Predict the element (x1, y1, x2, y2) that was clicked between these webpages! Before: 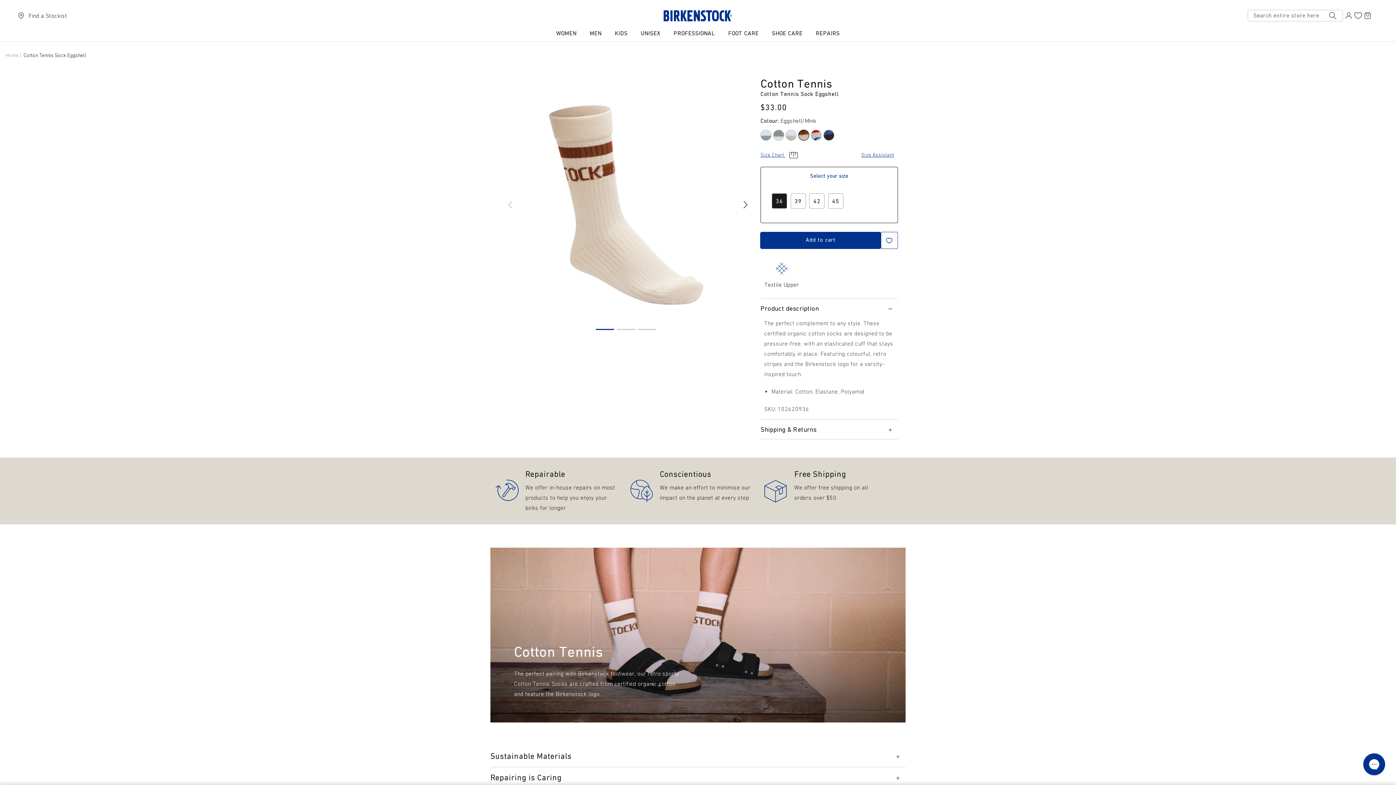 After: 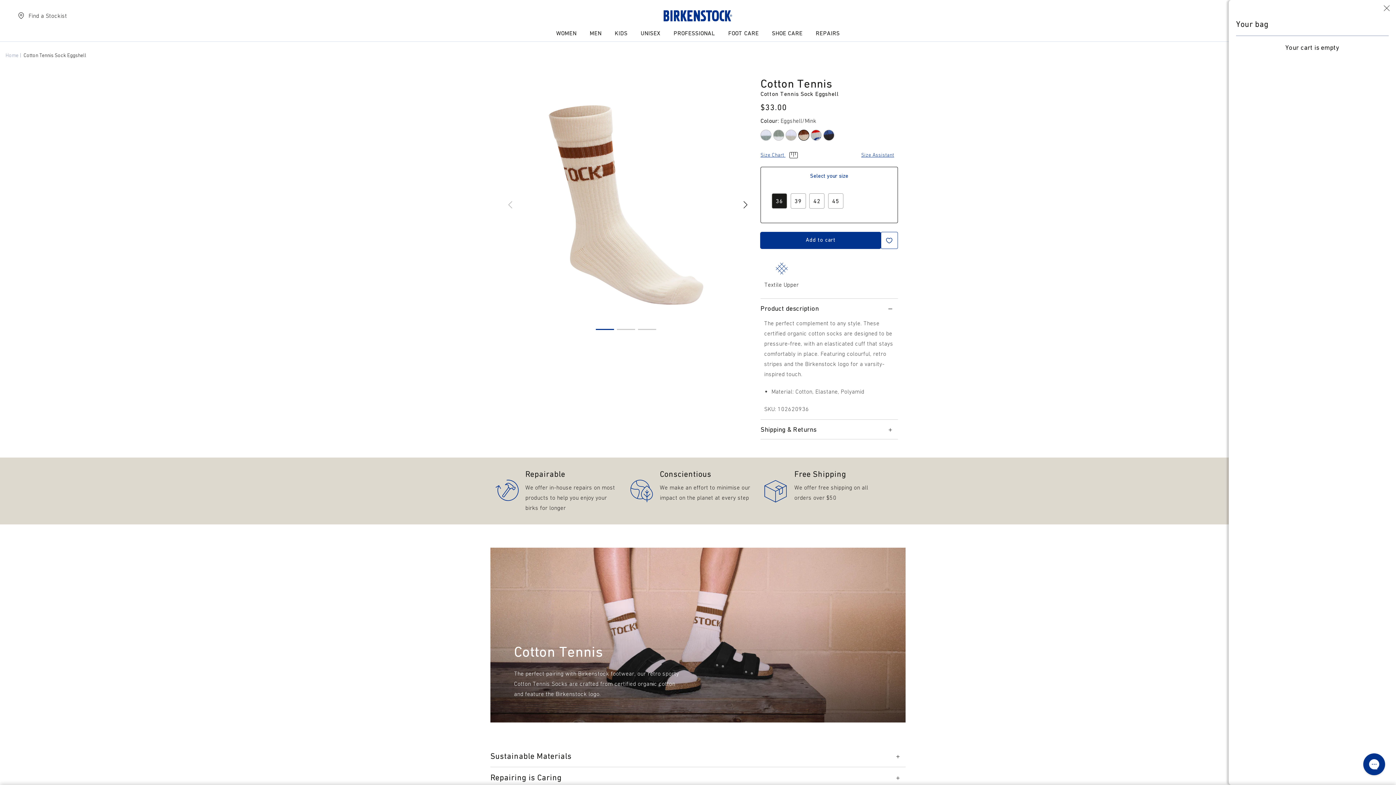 Action: label: Cart bbox: (1362, 7, 1373, 23)